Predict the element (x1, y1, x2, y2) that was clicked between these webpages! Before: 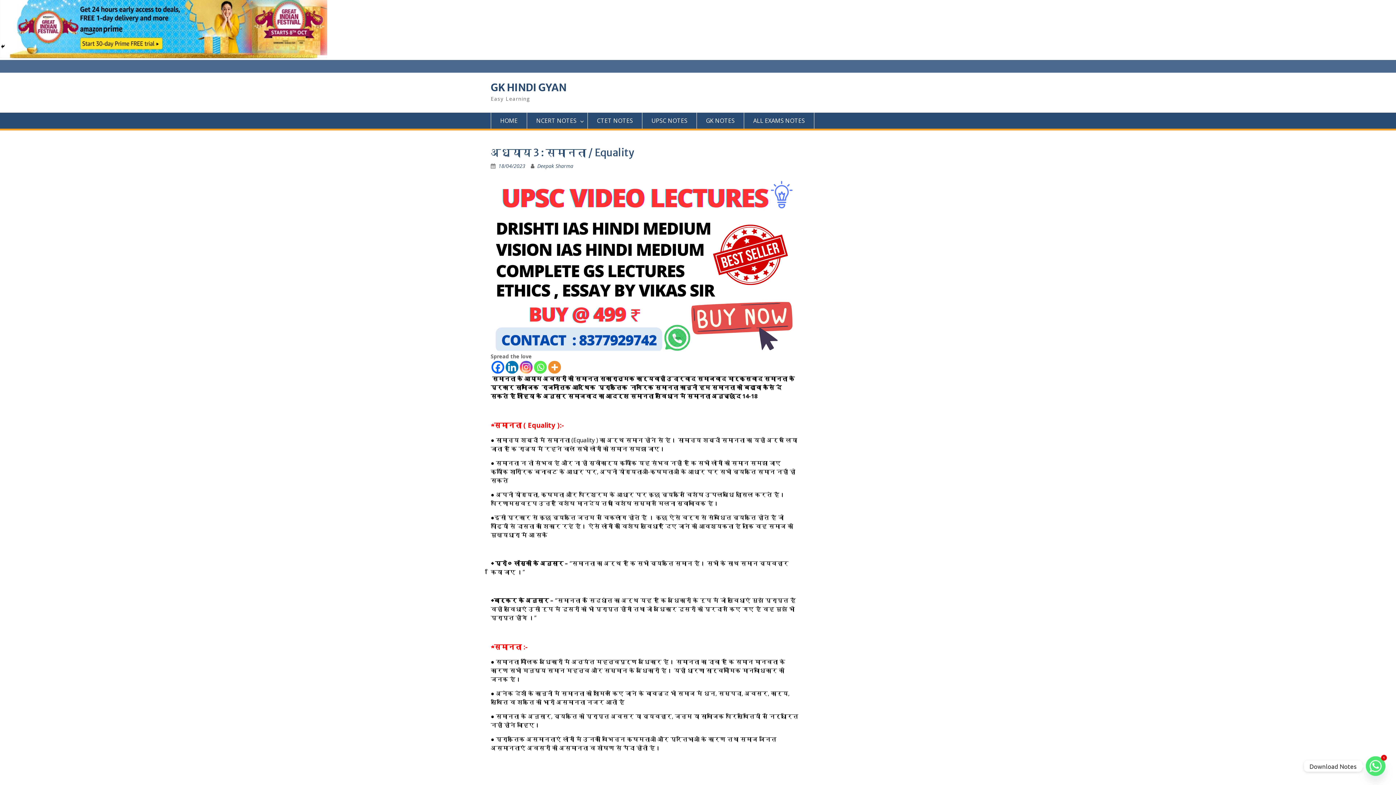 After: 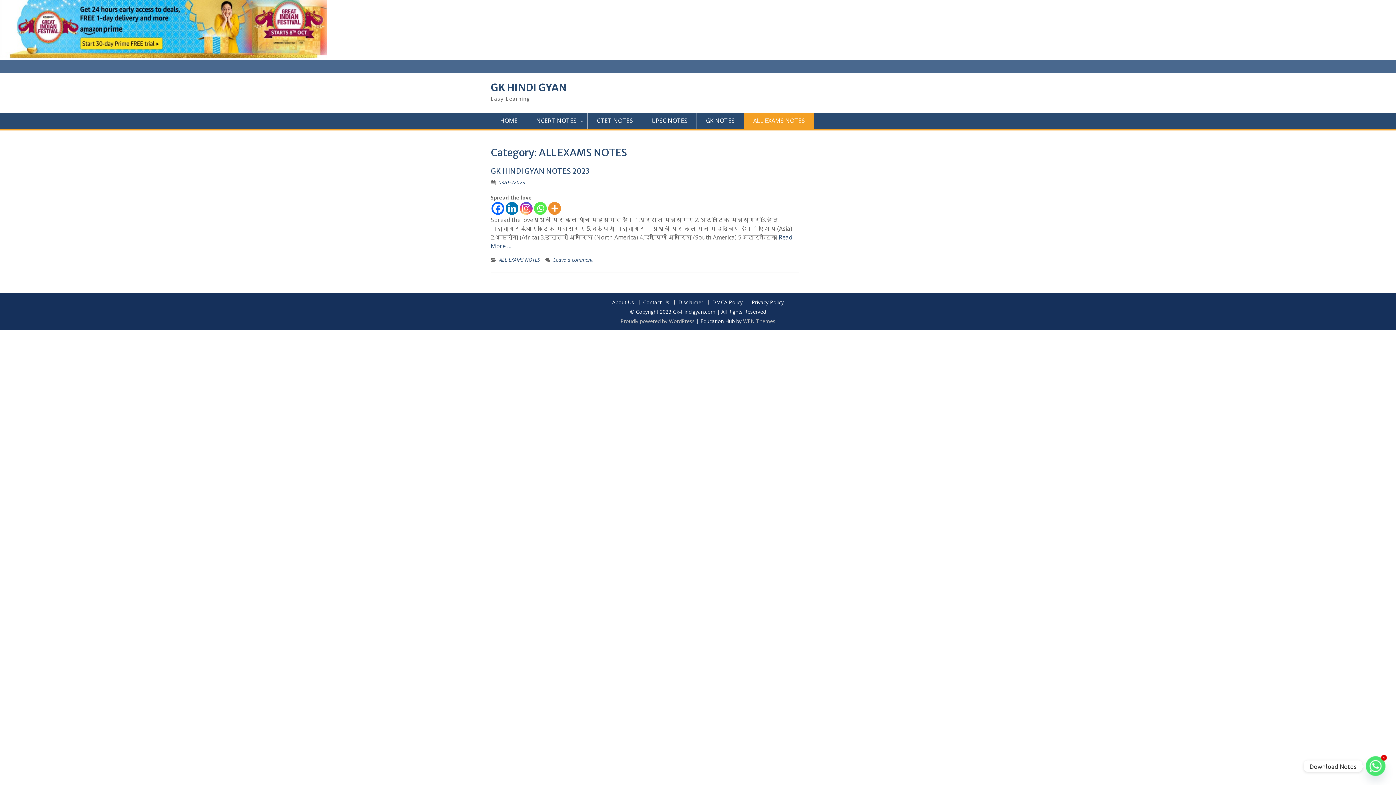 Action: label: ALL EXAMS NOTES bbox: (744, 112, 814, 128)